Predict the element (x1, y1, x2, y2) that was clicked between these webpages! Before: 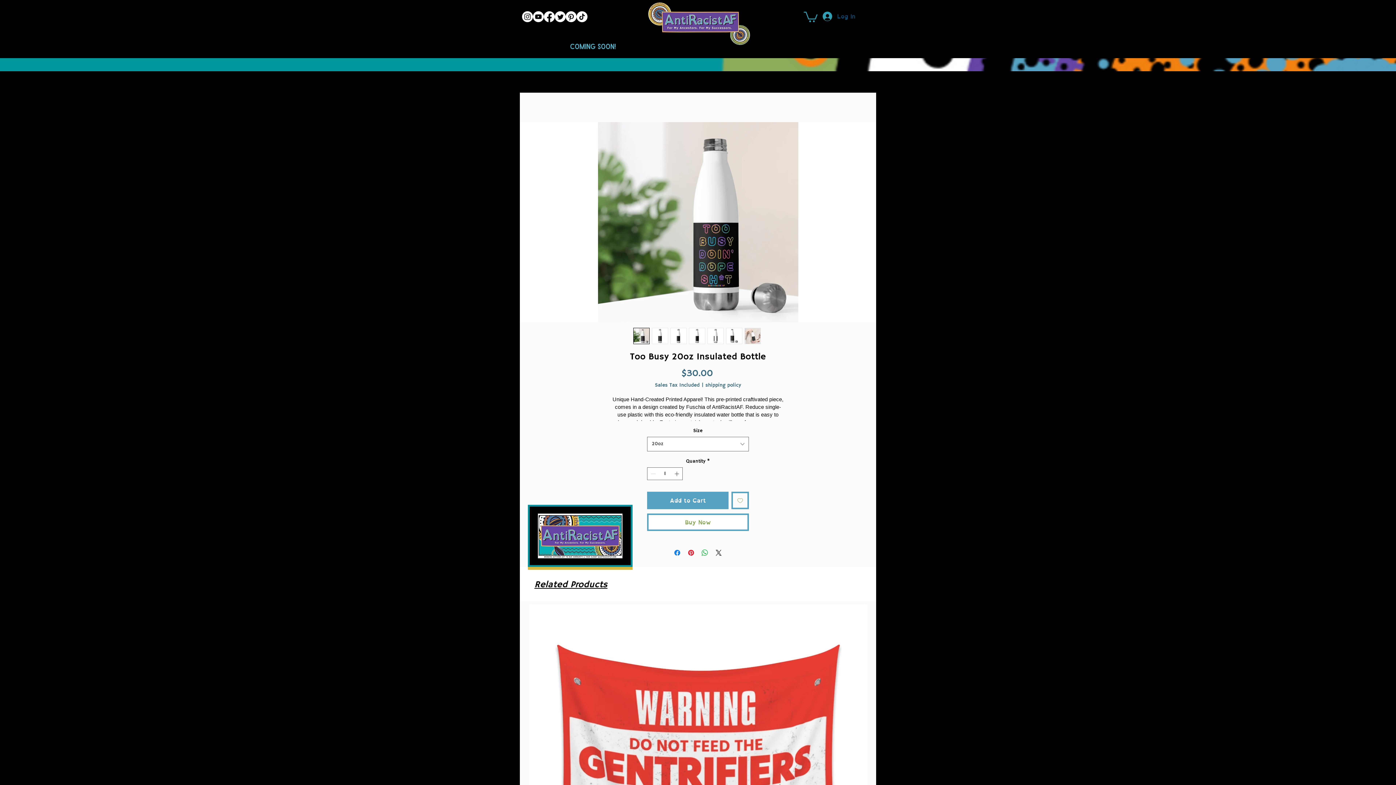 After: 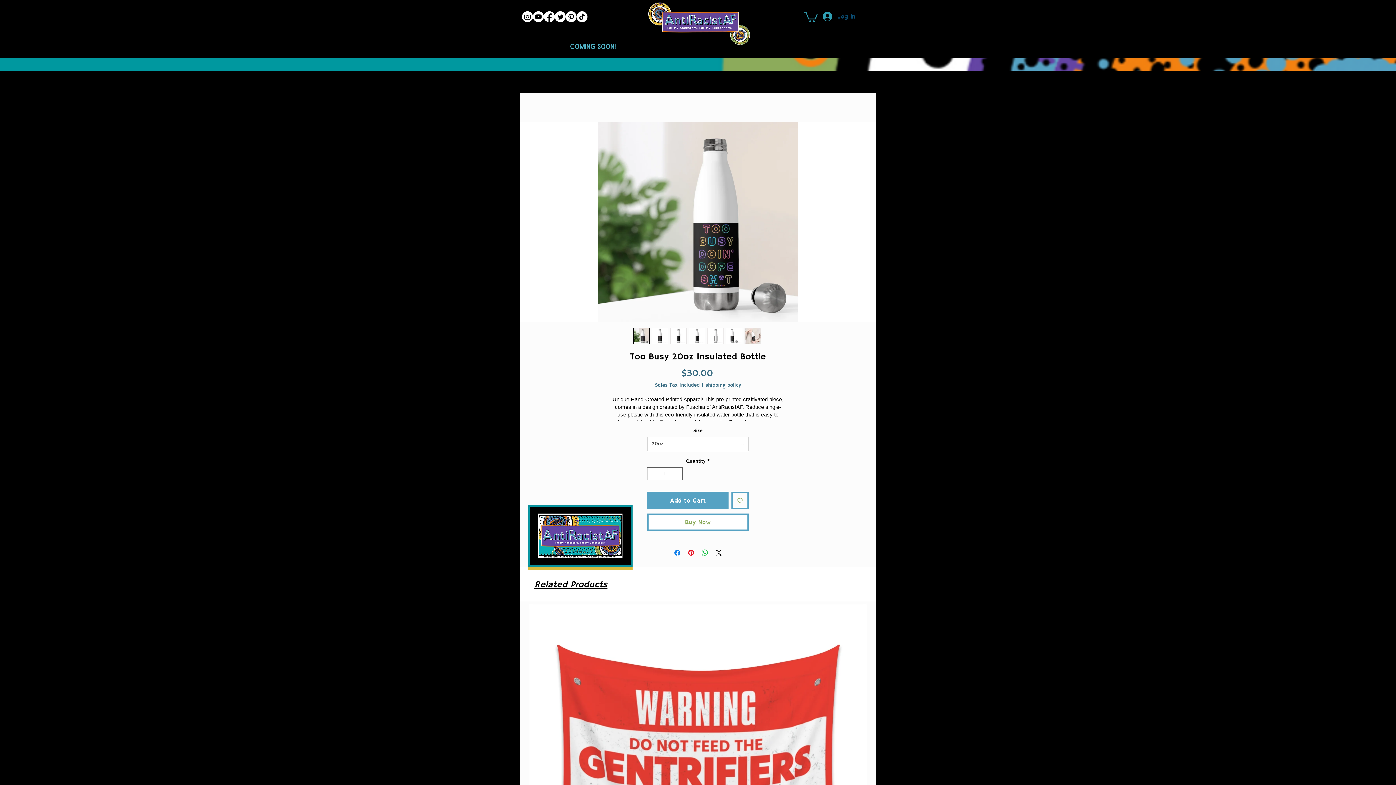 Action: bbox: (707, 327, 723, 344)